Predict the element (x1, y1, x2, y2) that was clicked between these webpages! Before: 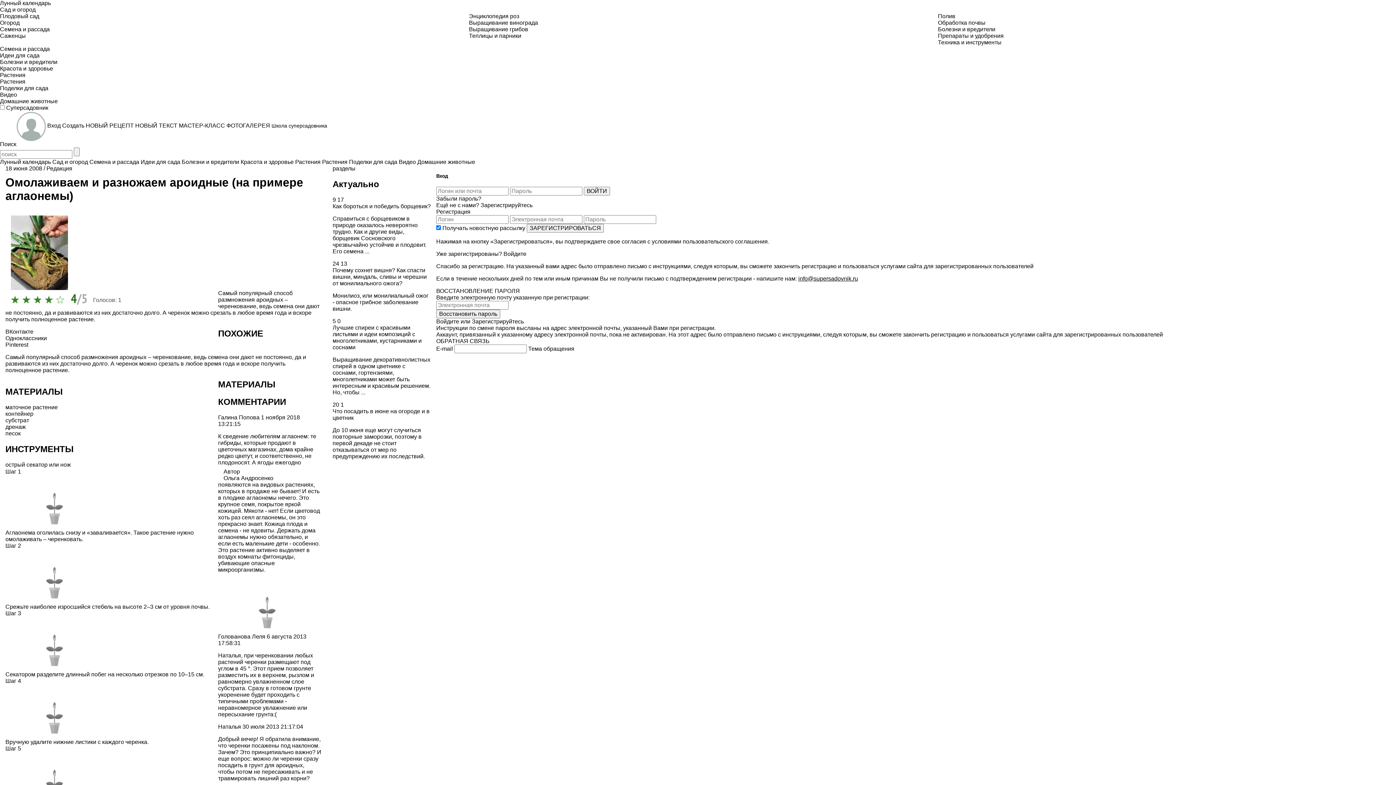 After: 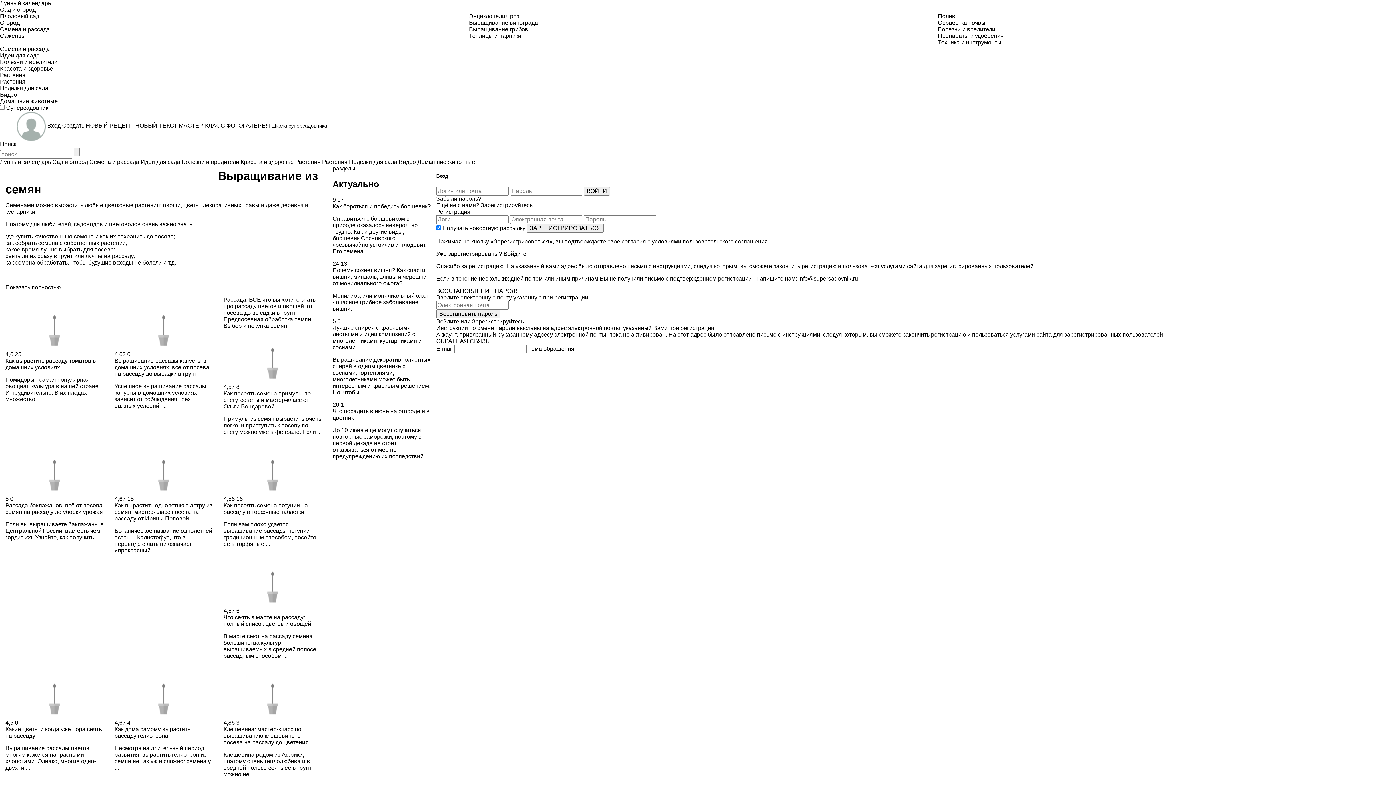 Action: bbox: (332, 179, 379, 189) label: Актуально